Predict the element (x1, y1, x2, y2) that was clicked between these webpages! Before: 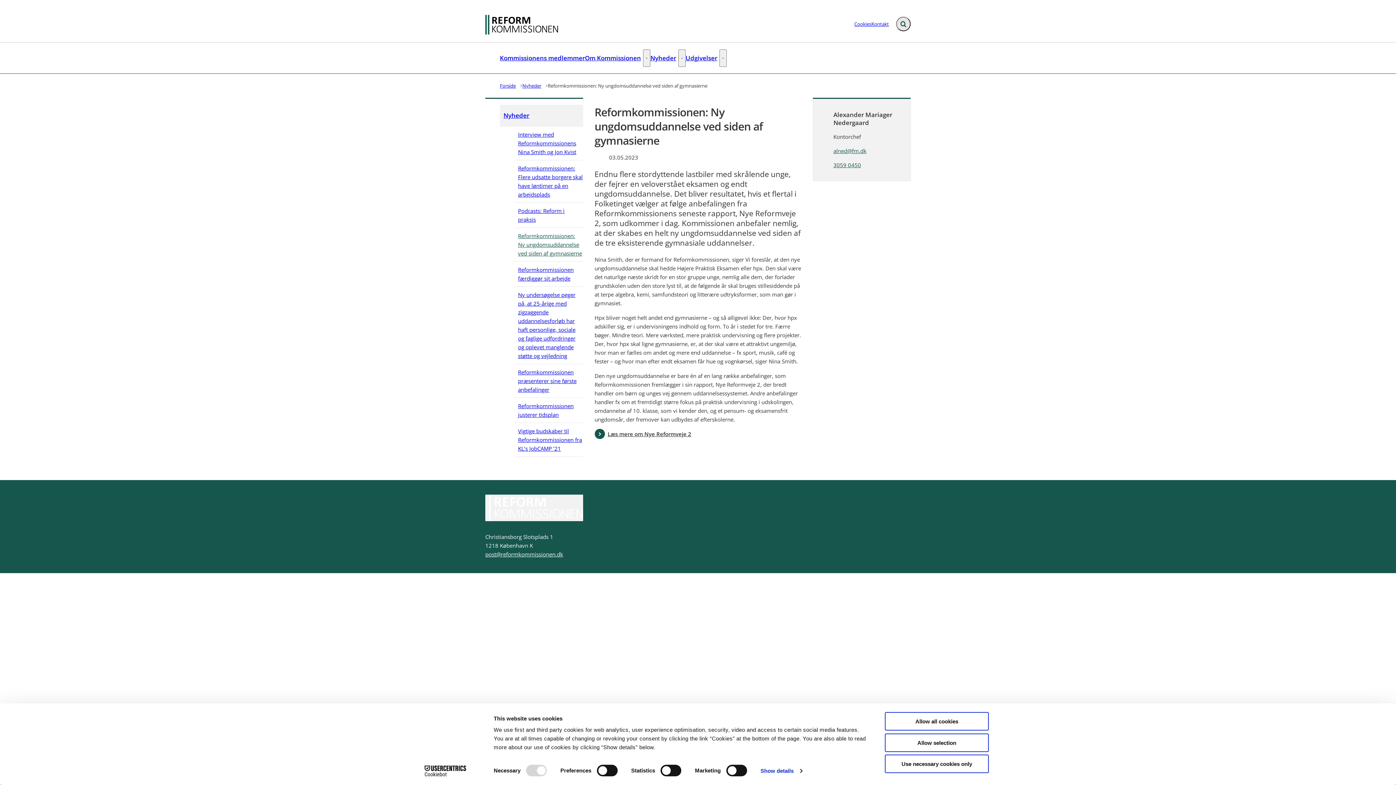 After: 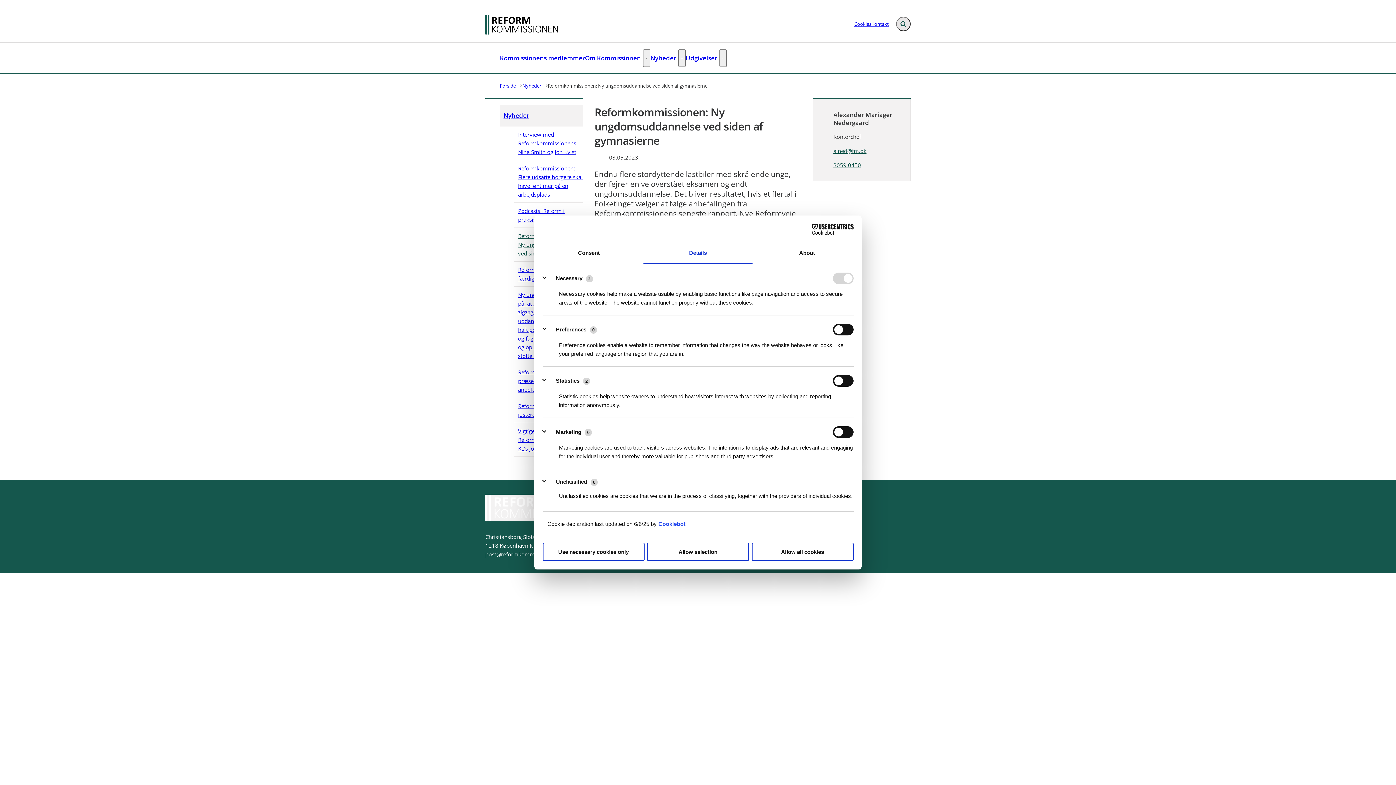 Action: label: Show details bbox: (760, 765, 802, 776)